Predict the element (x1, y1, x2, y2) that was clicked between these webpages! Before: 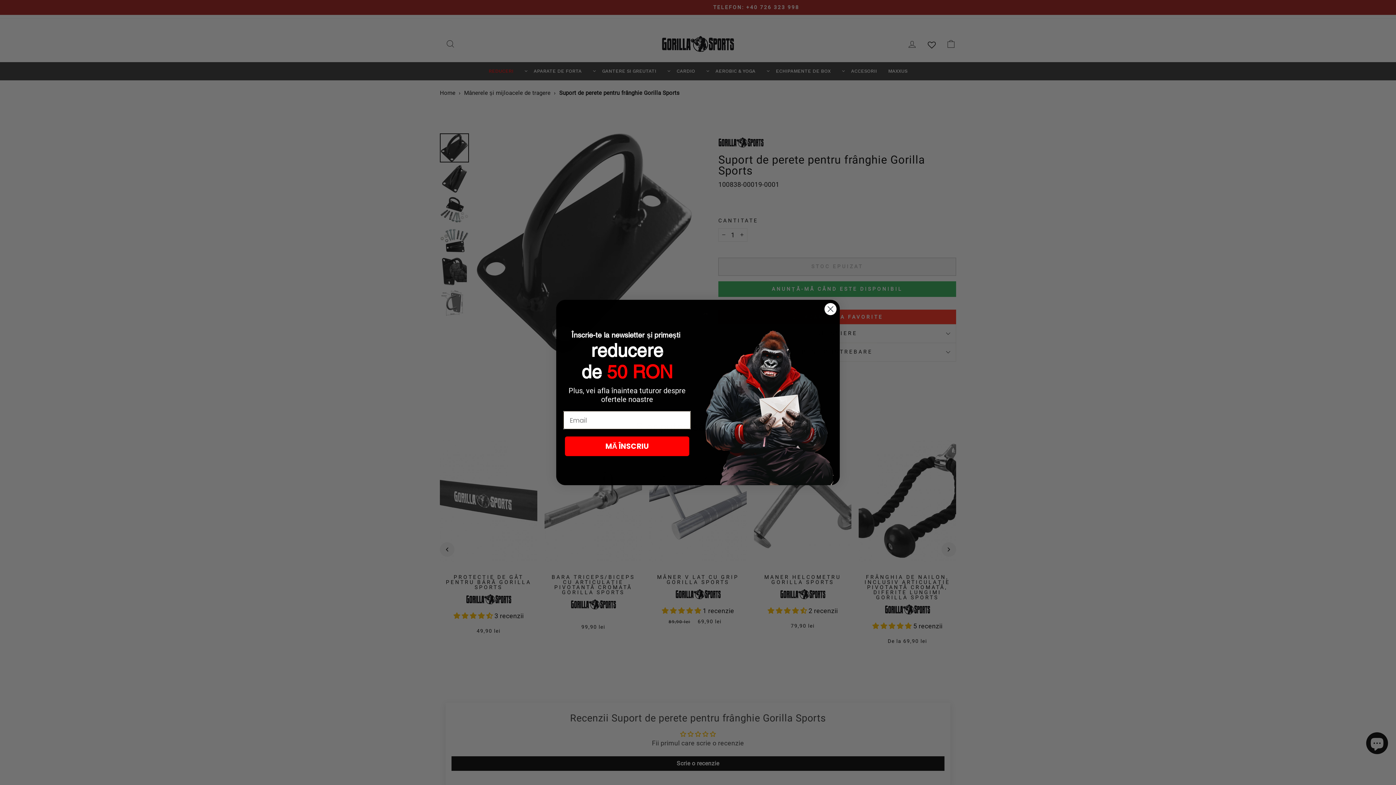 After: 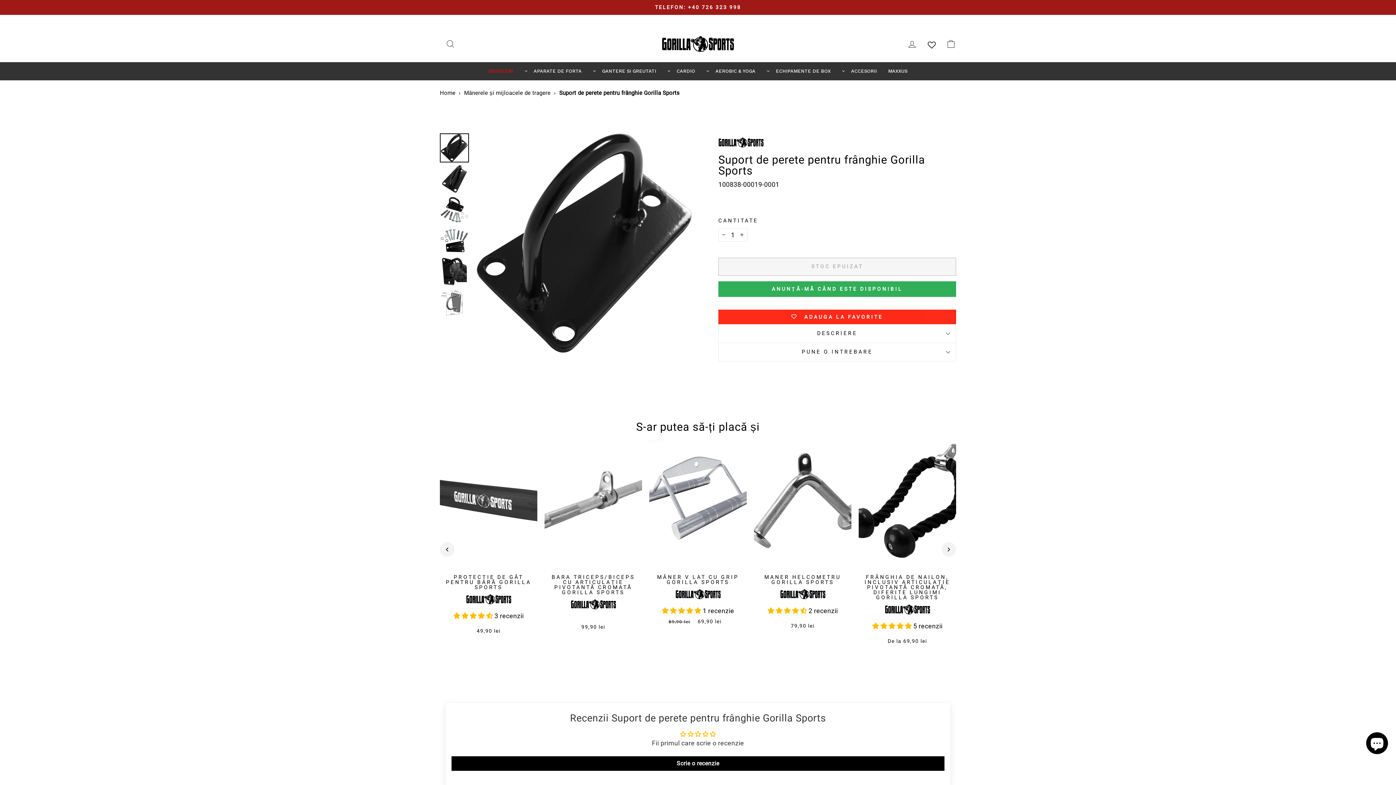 Action: bbox: (824, 311, 837, 324) label: Close dialog